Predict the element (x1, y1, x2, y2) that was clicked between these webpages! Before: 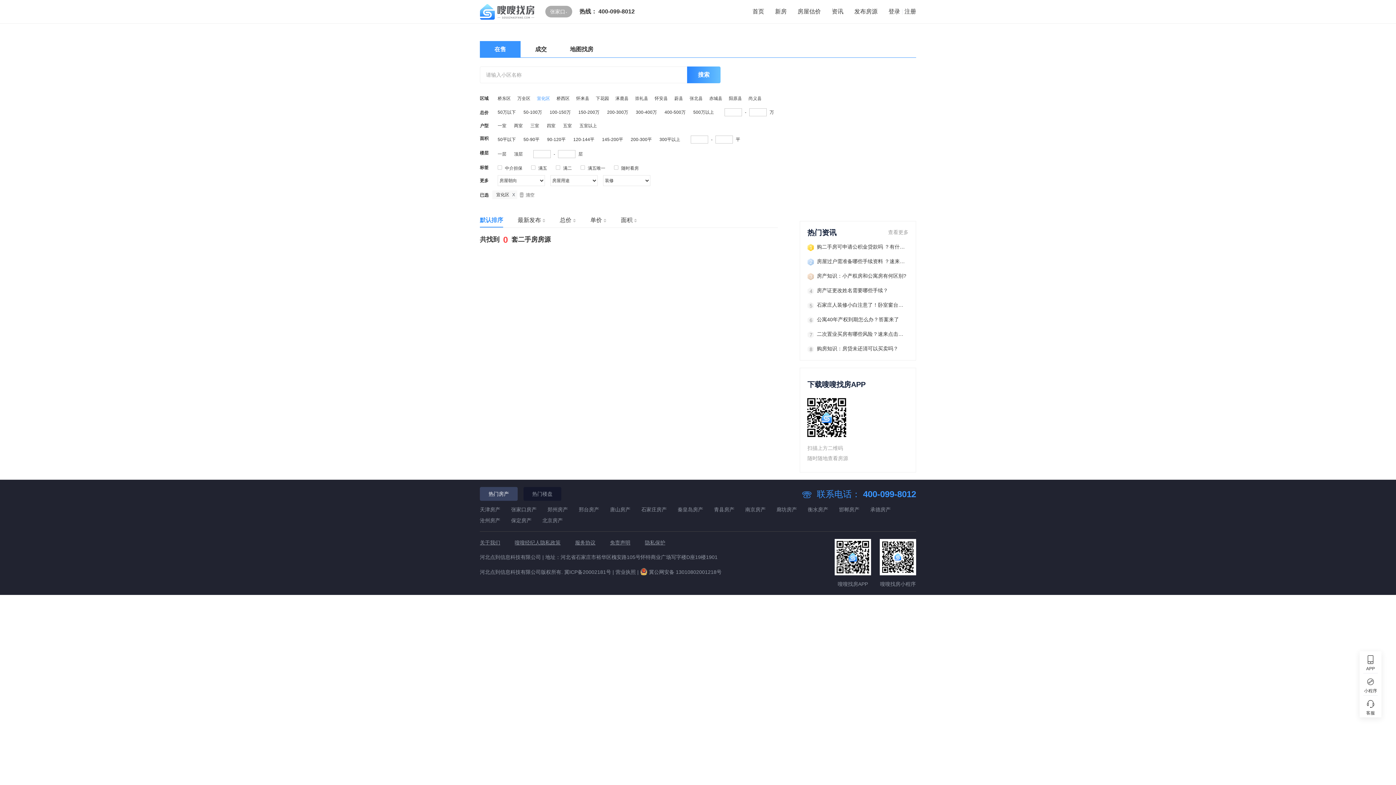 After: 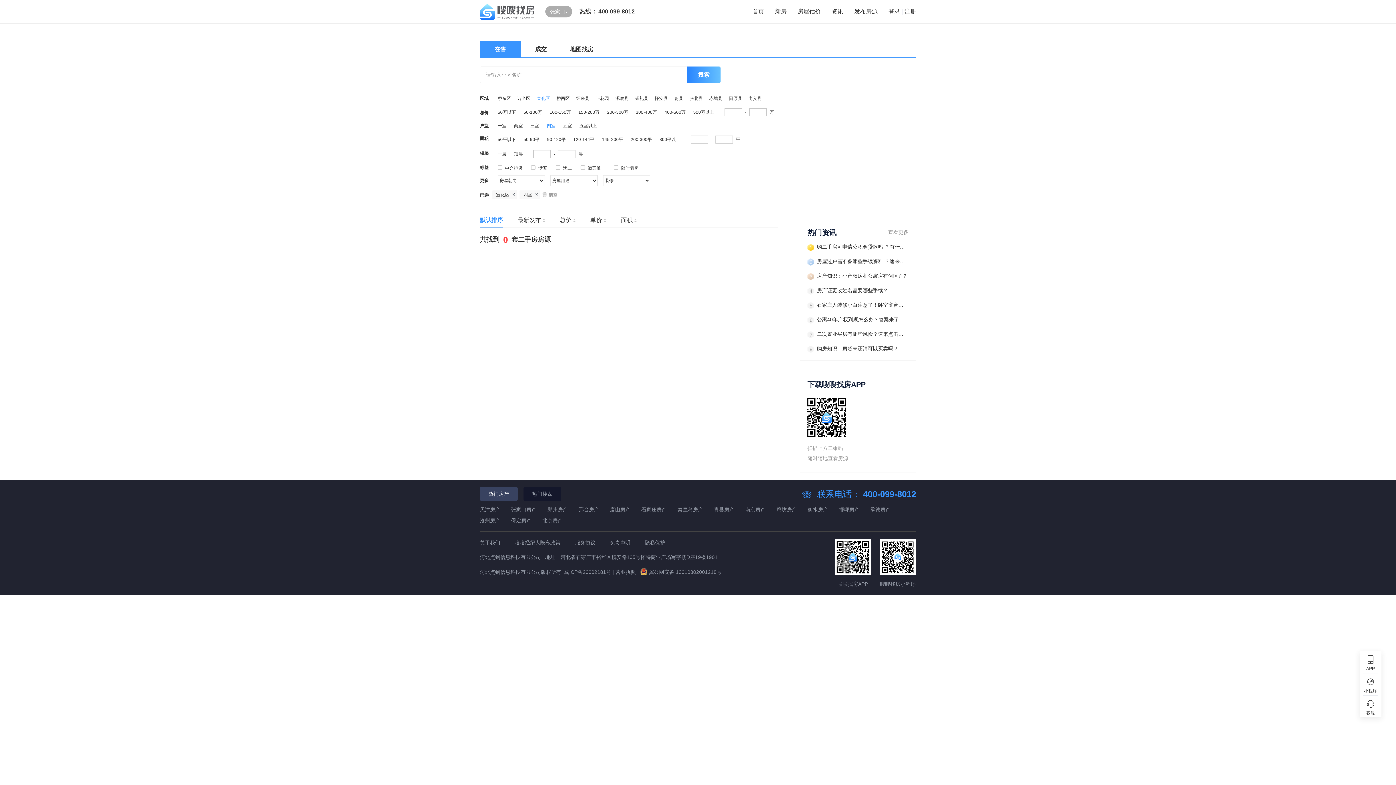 Action: bbox: (546, 123, 555, 128) label: 四室